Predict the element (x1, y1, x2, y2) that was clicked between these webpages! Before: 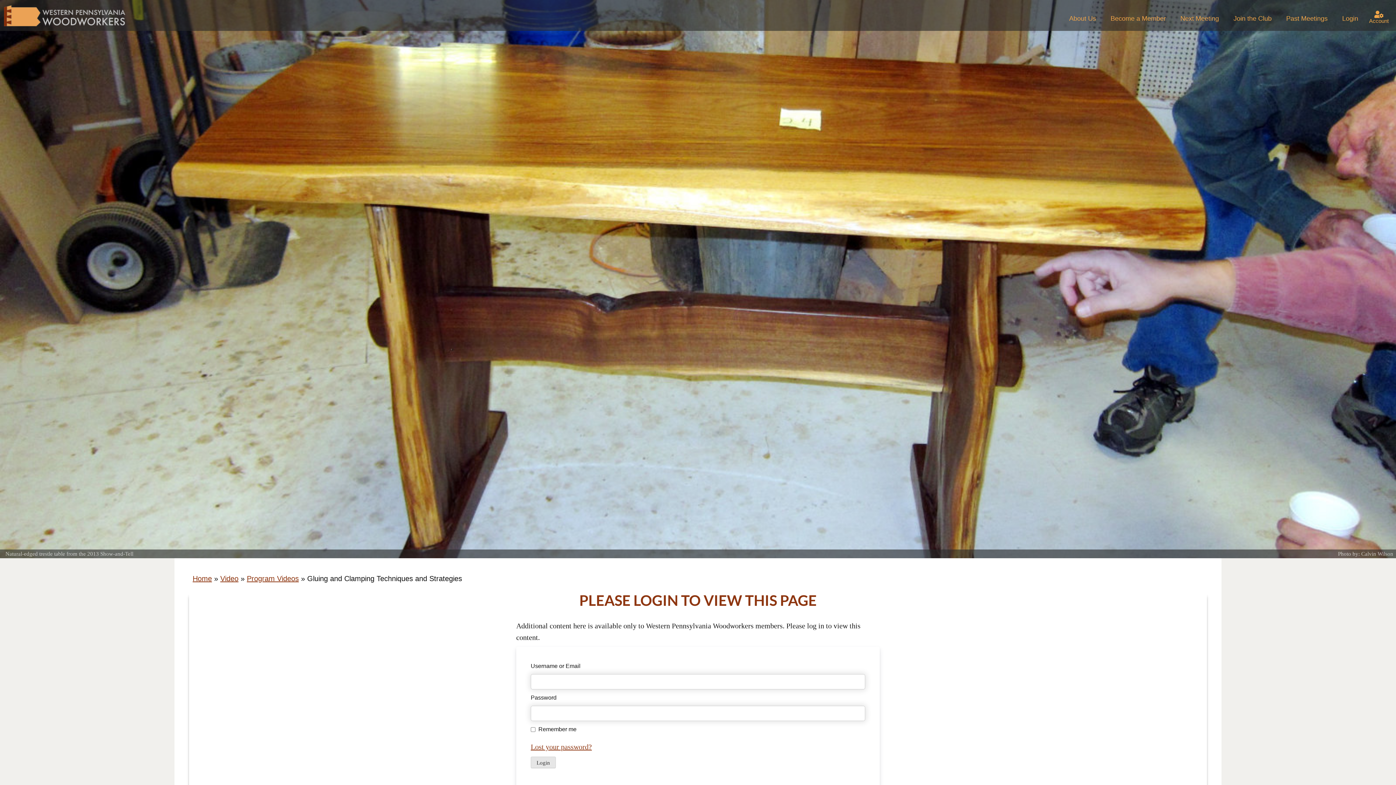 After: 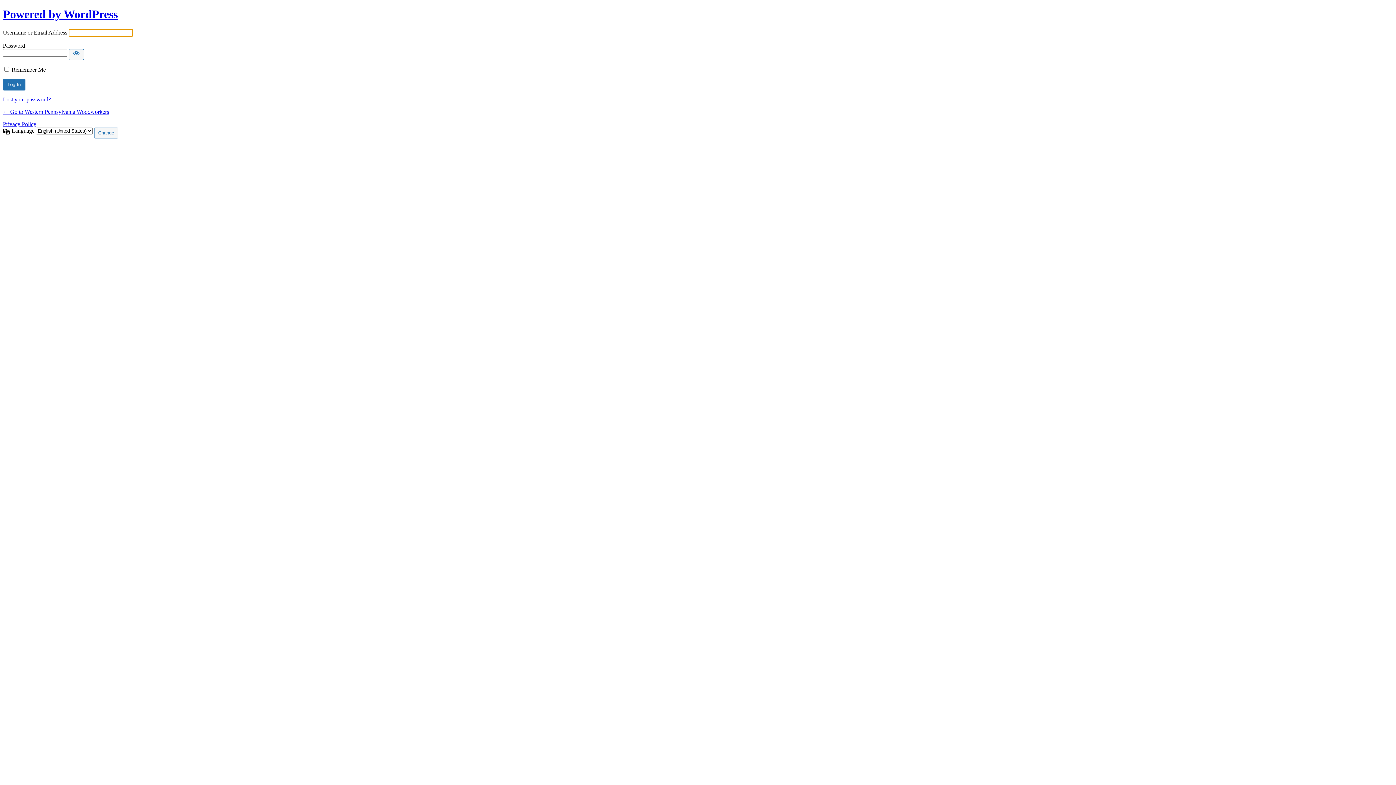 Action: bbox: (1335, 6, 1365, 30) label: Login